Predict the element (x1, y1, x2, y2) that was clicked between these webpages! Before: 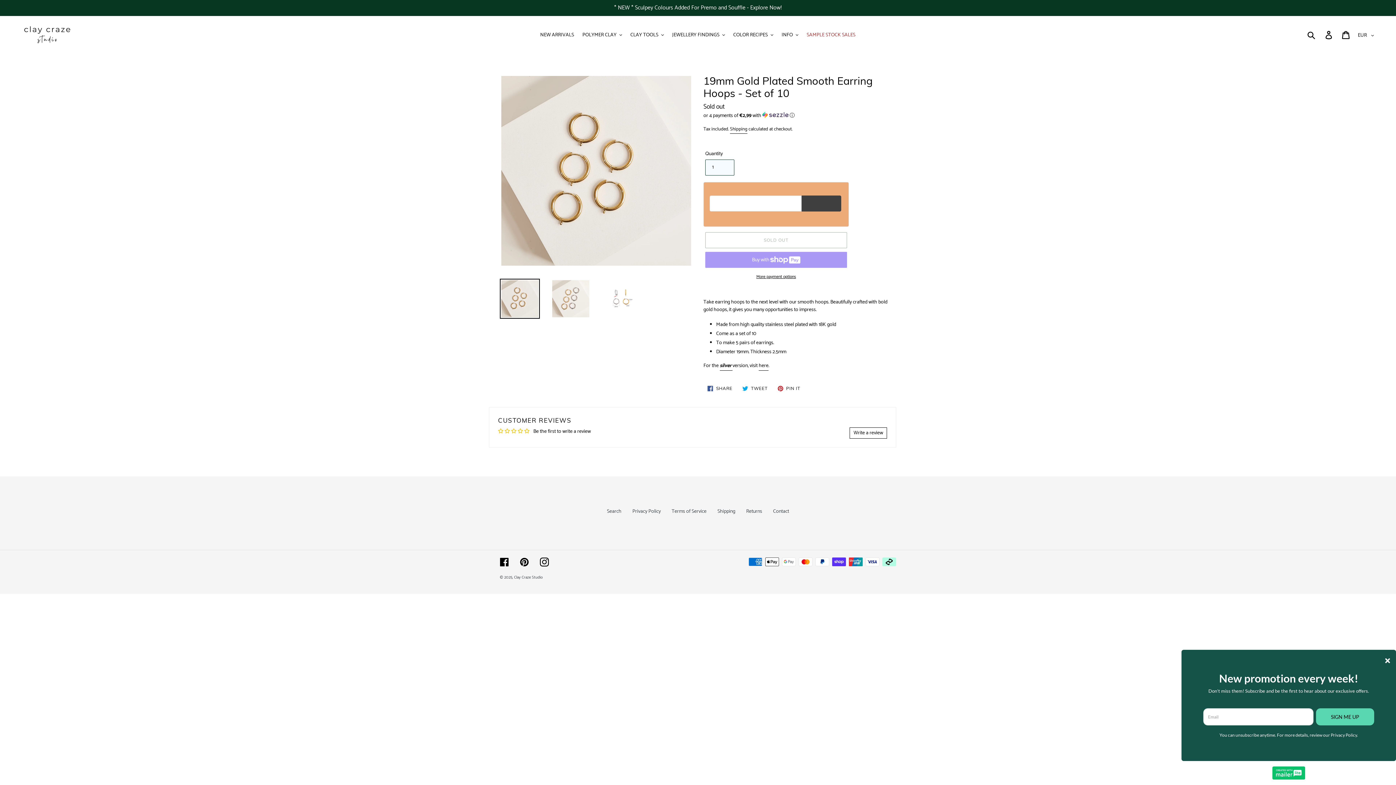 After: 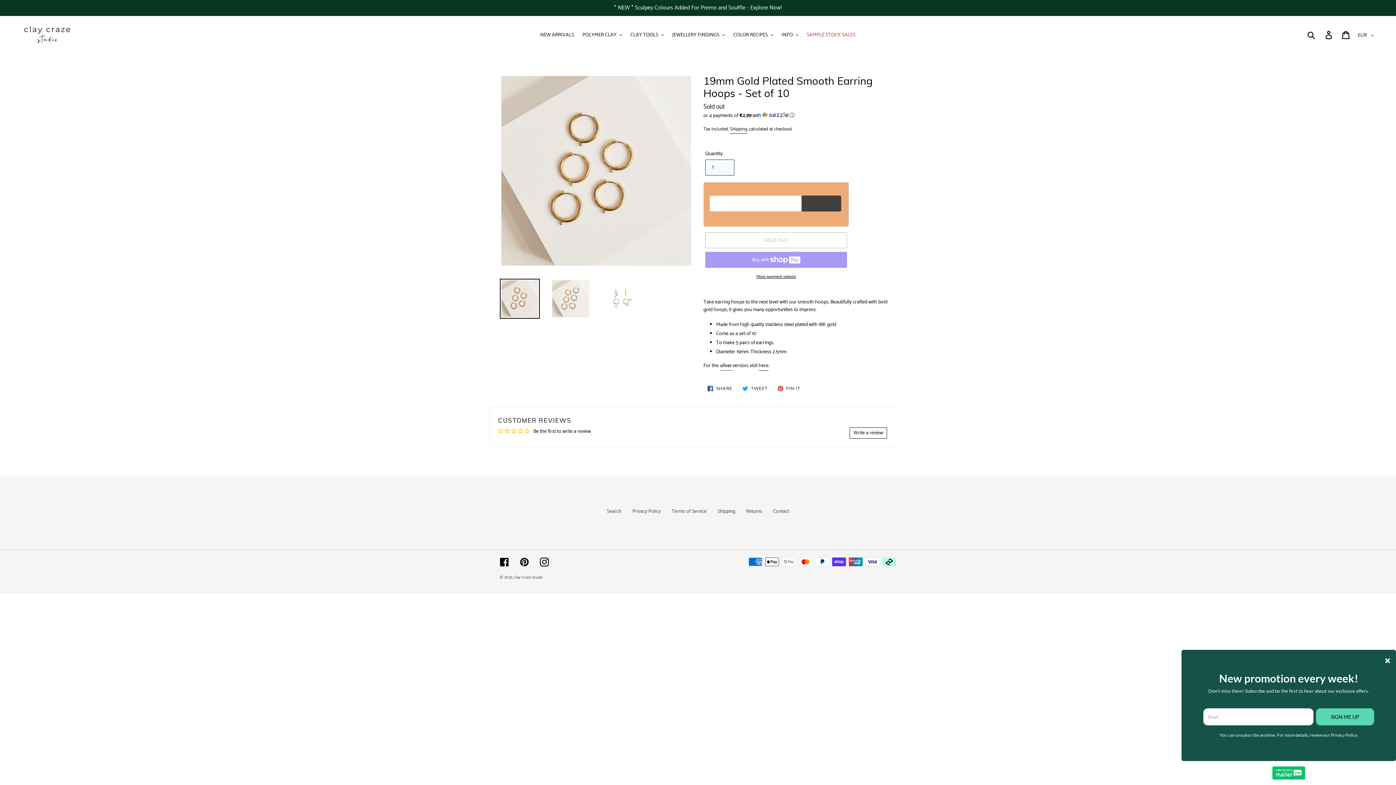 Action: label: silver  bbox: (720, 361, 732, 371)